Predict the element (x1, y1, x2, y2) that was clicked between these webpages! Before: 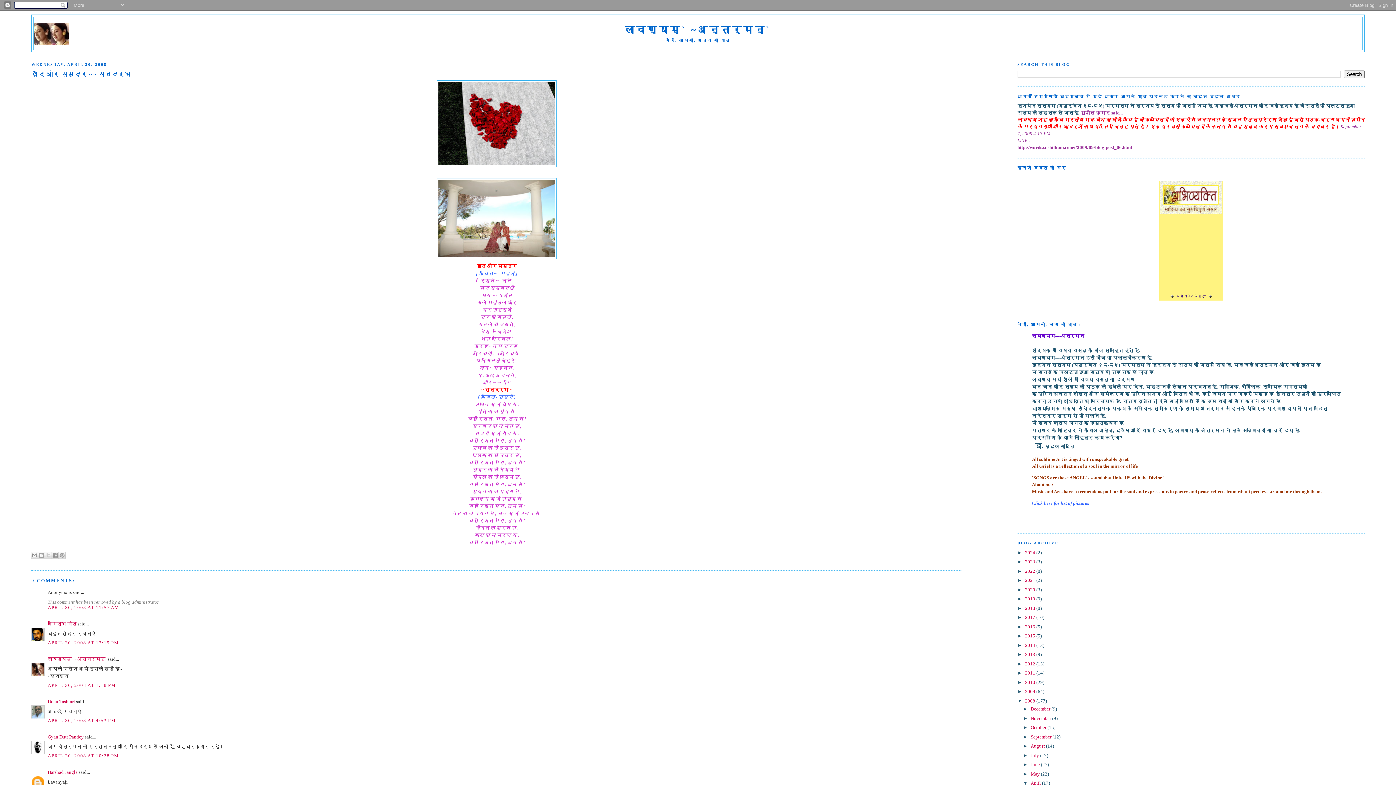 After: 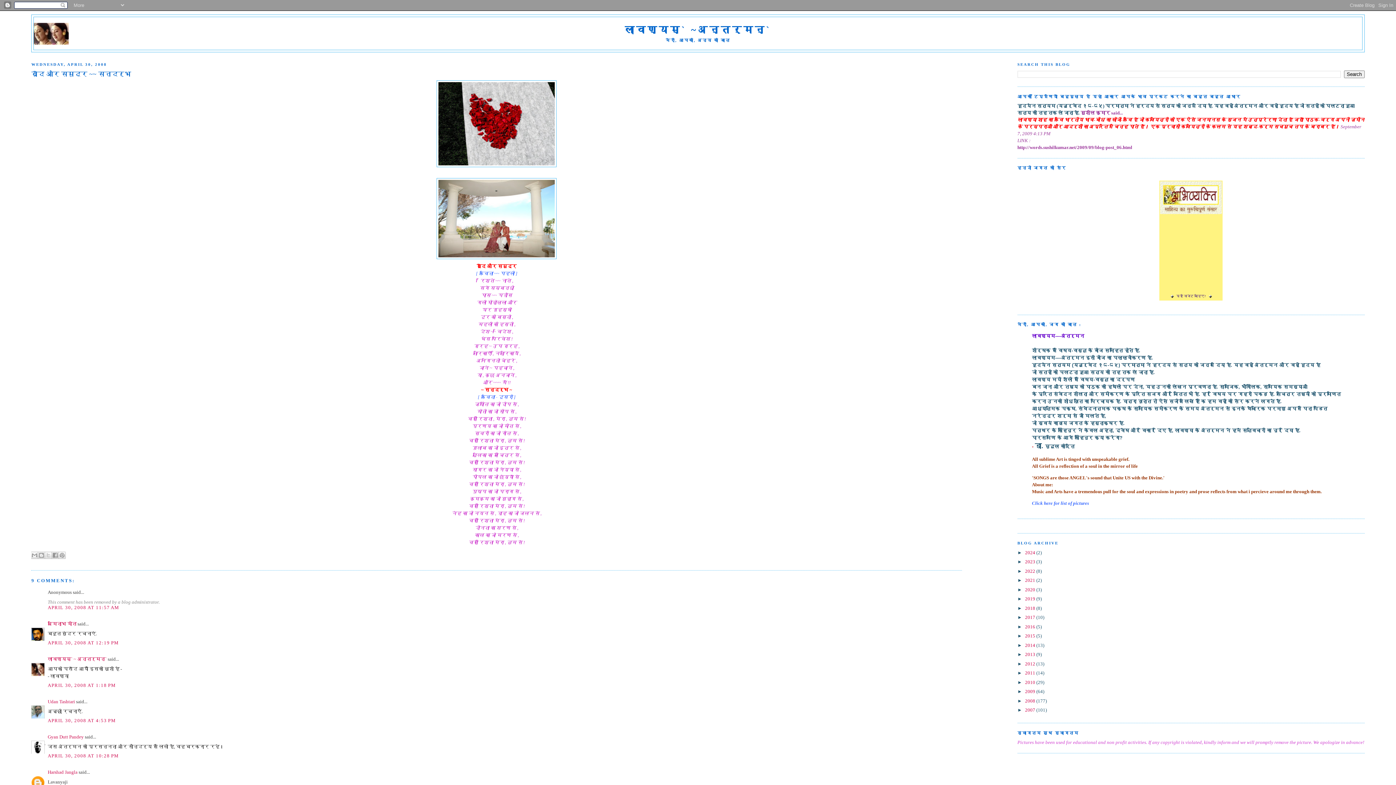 Action: bbox: (1017, 698, 1025, 703) label: ▼  